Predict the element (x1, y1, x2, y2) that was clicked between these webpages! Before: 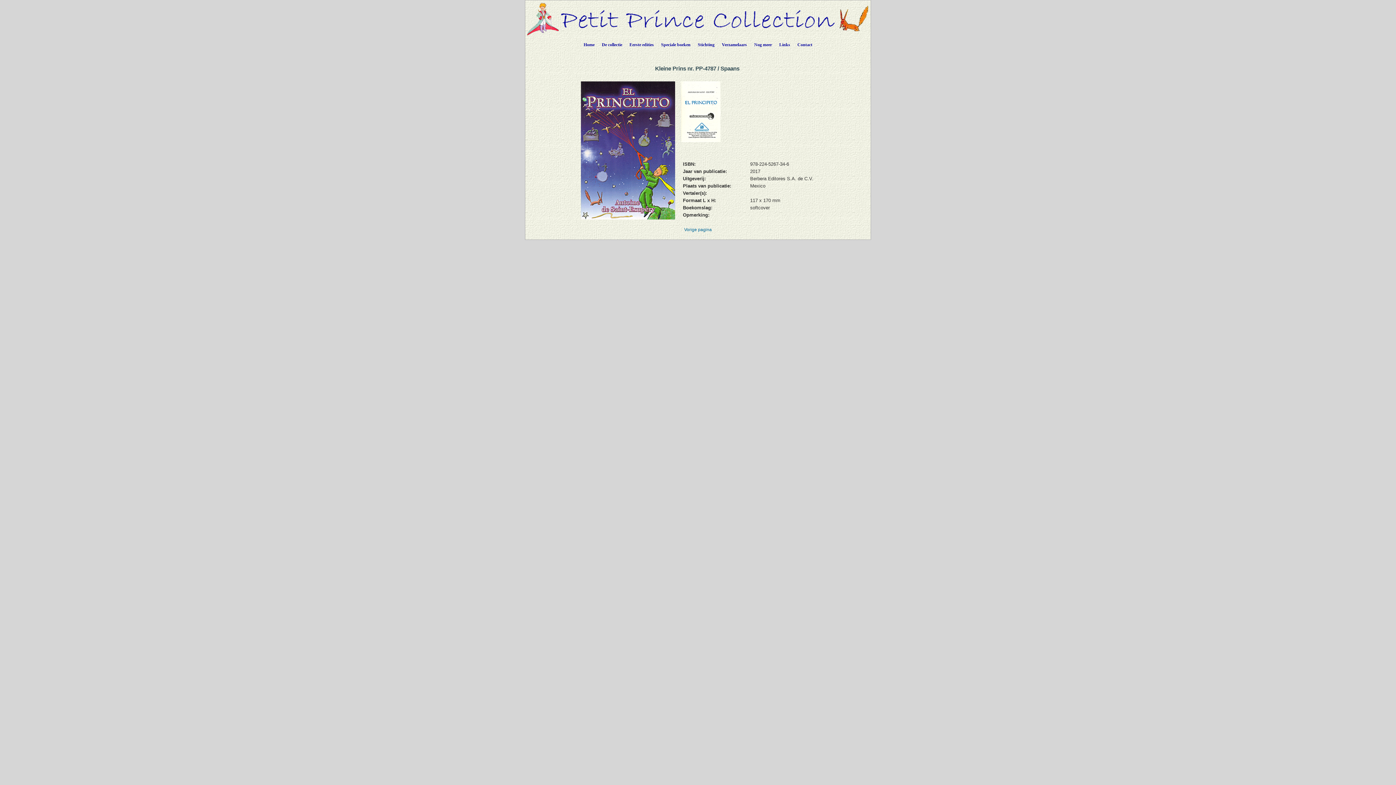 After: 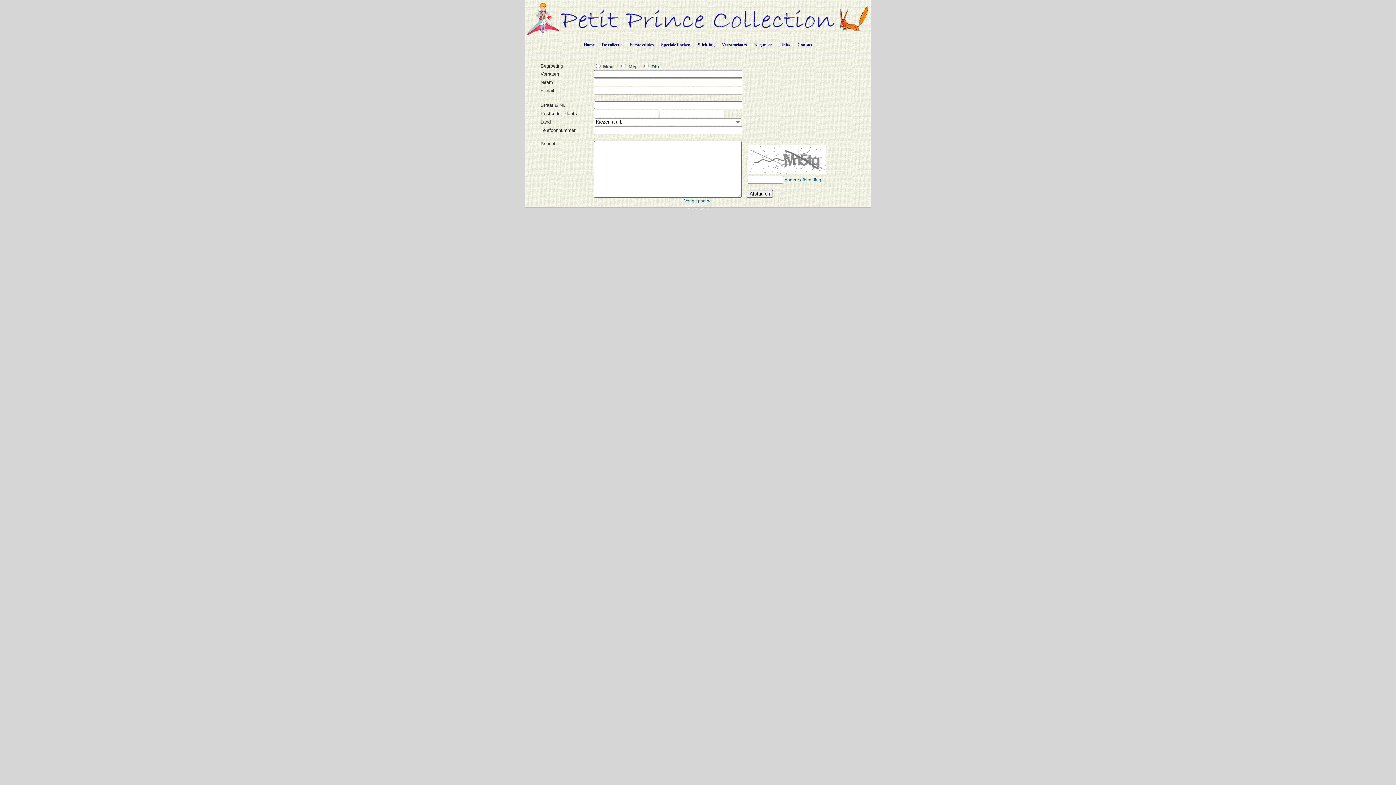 Action: bbox: (794, 36, 816, 50) label: Contact